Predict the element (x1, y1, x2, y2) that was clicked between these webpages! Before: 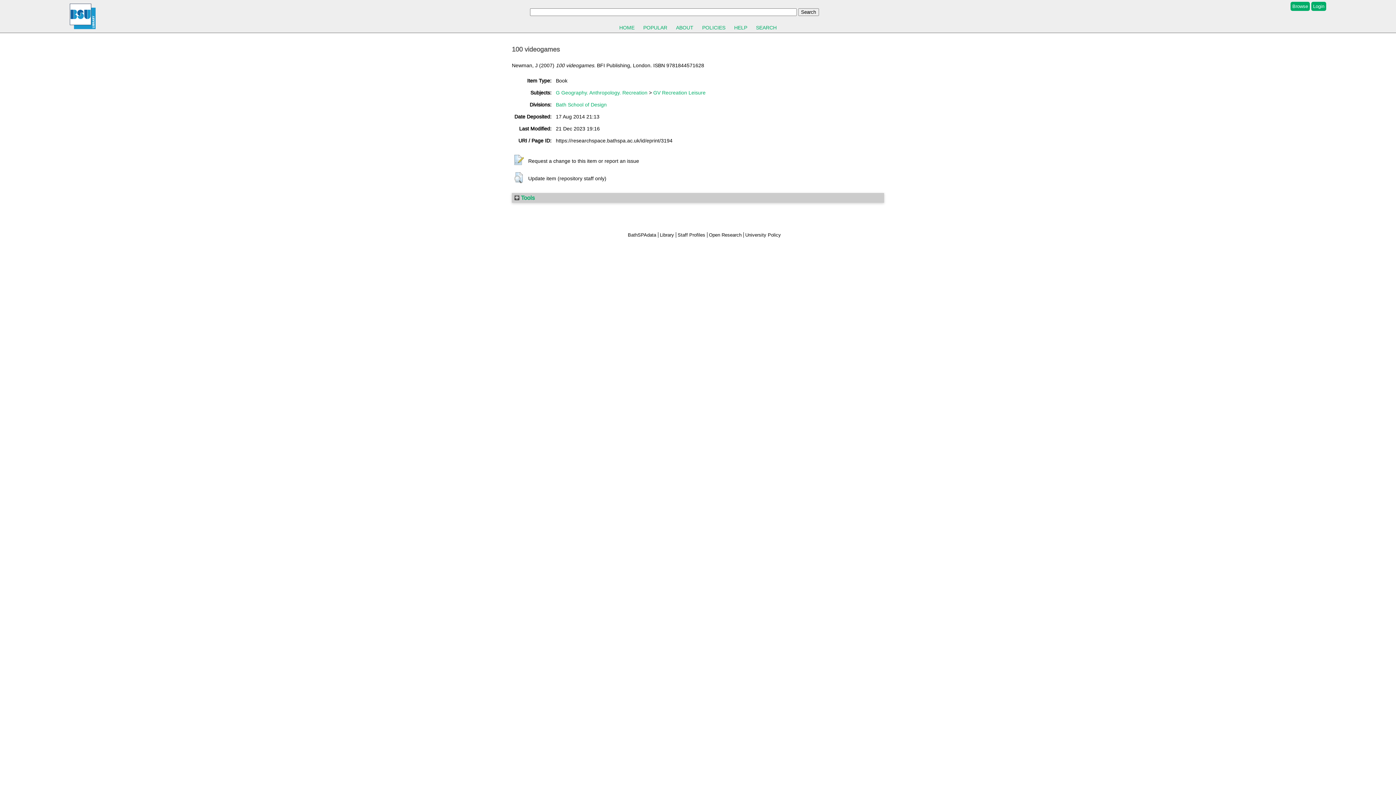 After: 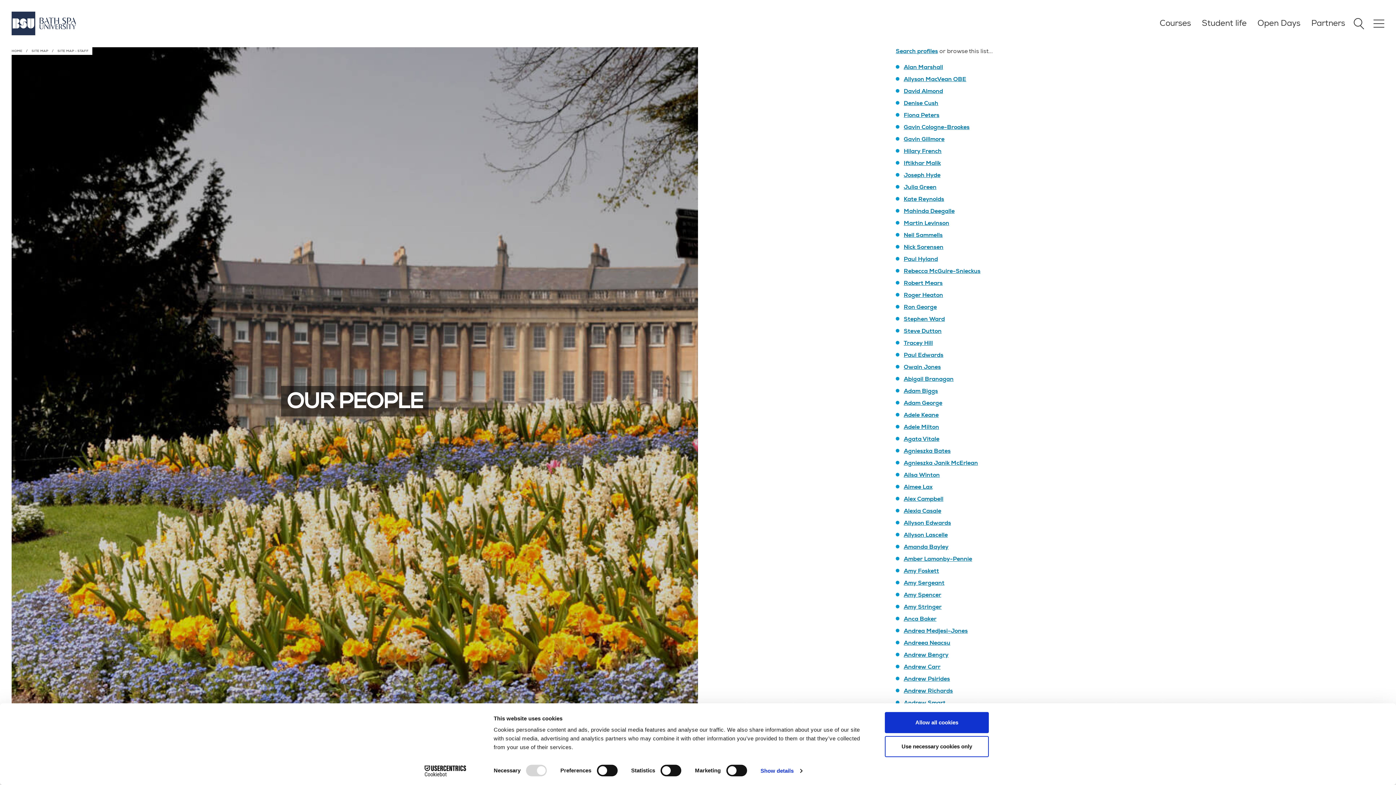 Action: label: Staff Profiles bbox: (677, 232, 705, 237)